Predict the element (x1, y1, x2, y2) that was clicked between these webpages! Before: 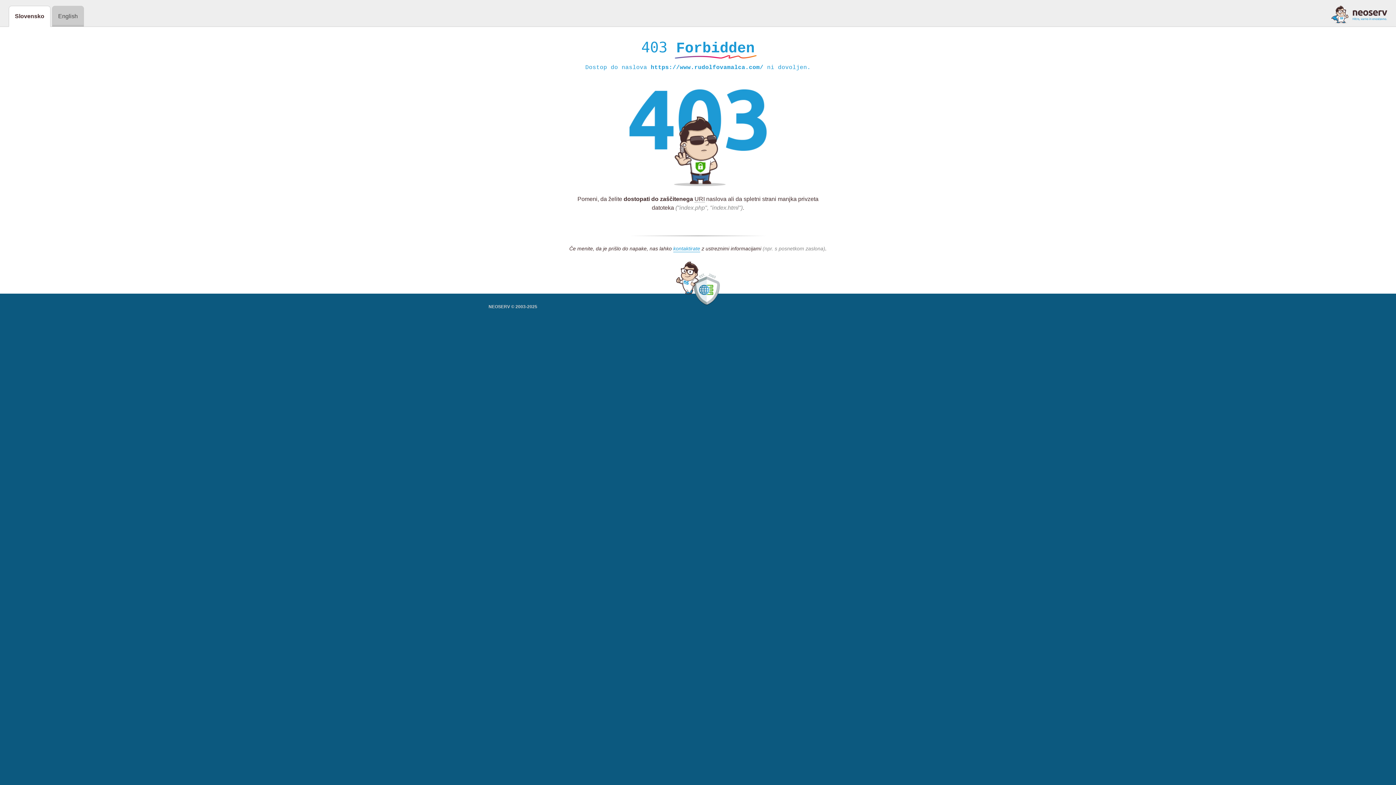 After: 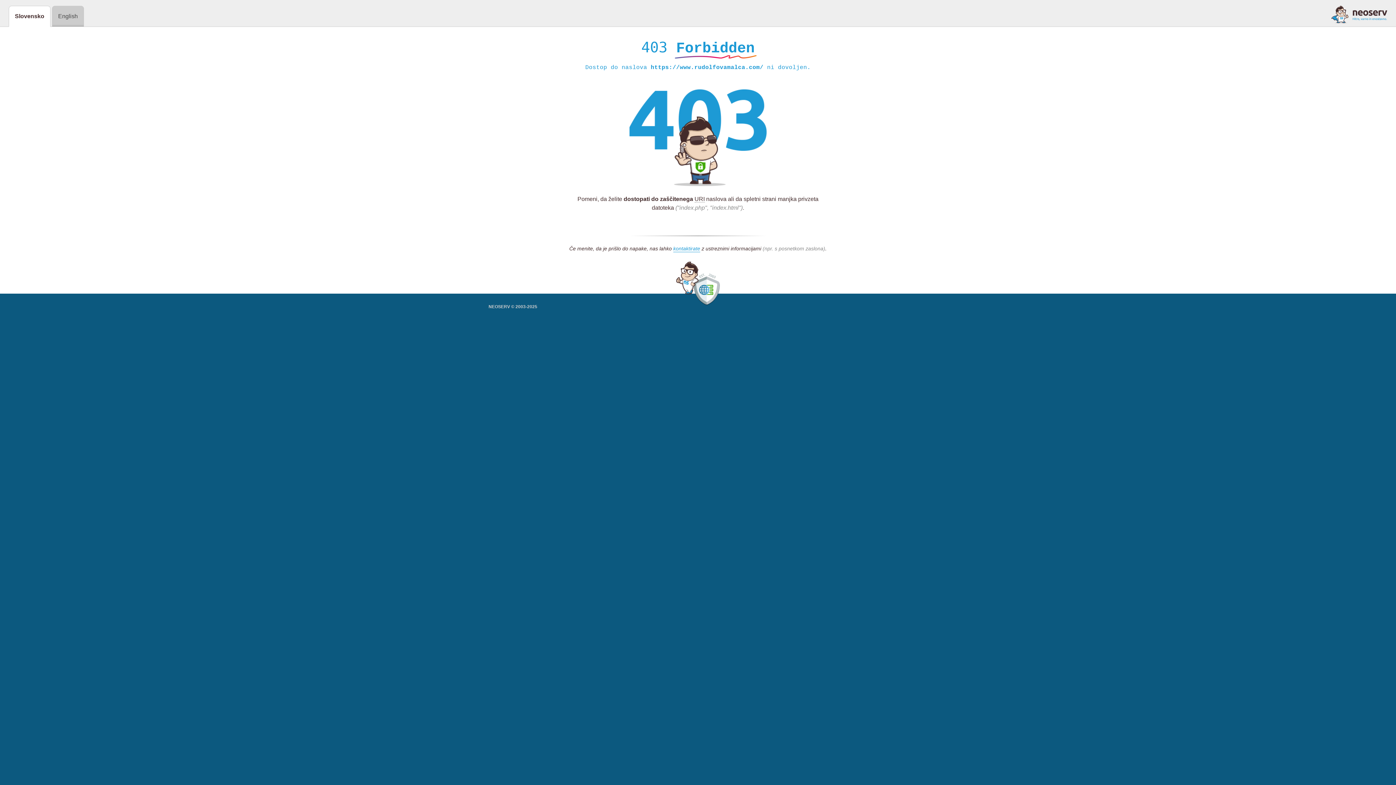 Action: bbox: (1331, 5, 1387, 23)